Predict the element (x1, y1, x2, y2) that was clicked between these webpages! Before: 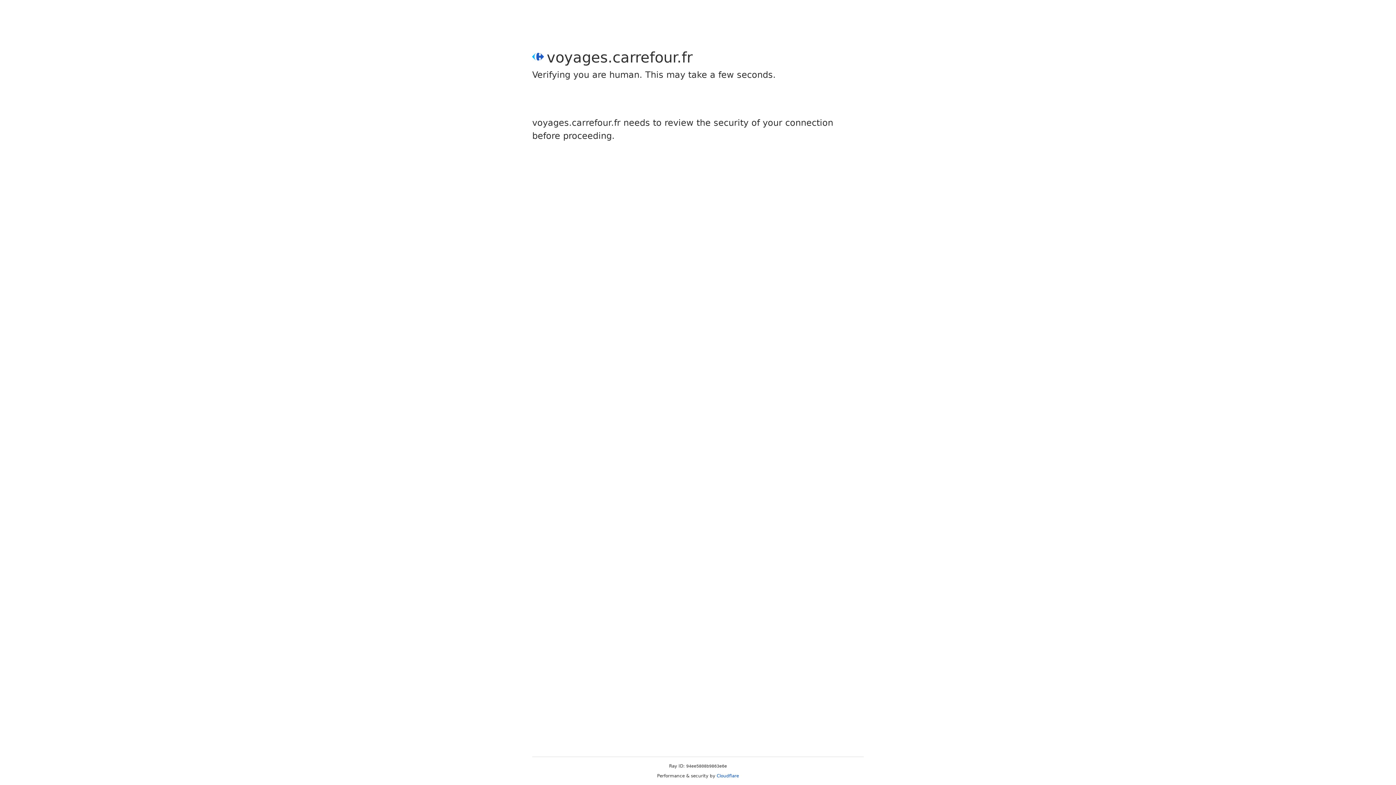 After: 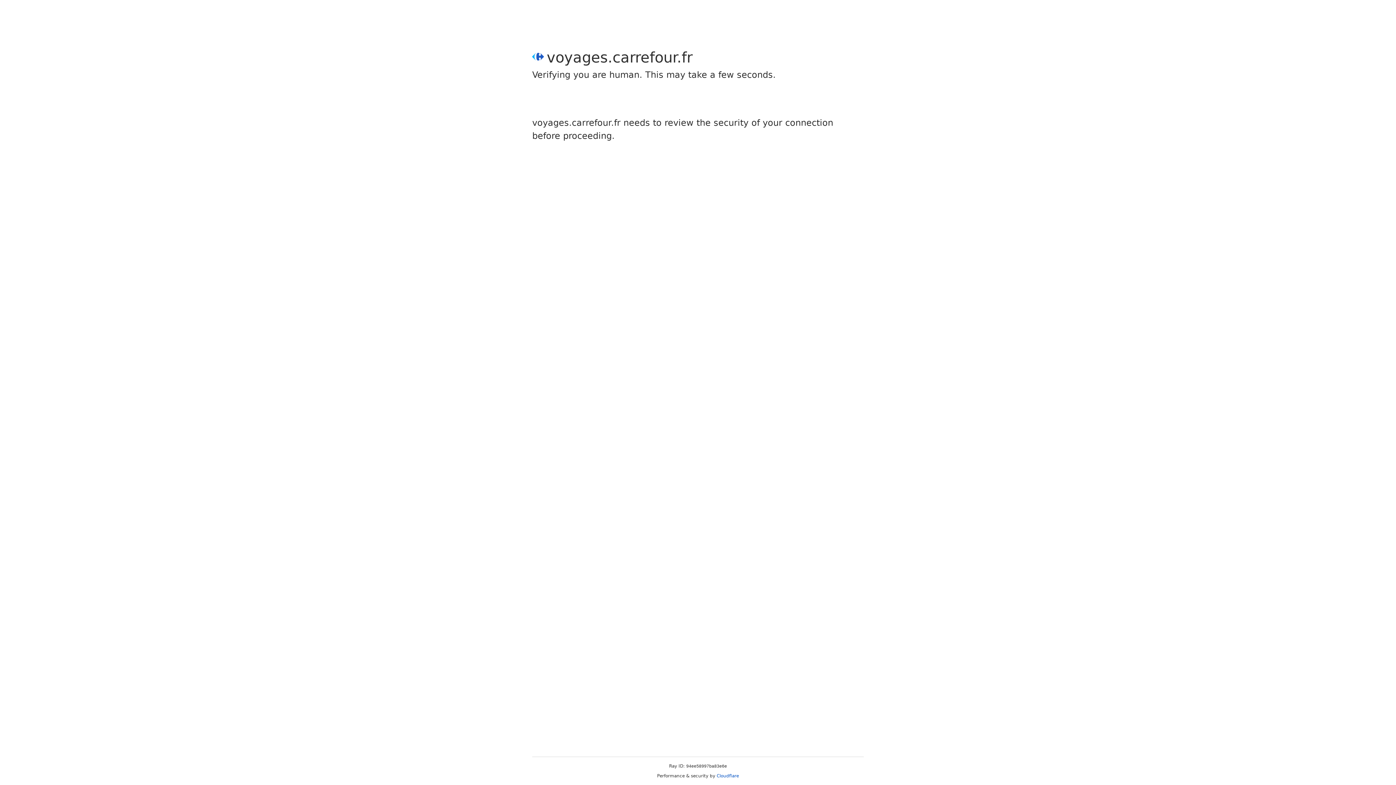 Action: bbox: (716, 773, 739, 778) label: Cloudflare